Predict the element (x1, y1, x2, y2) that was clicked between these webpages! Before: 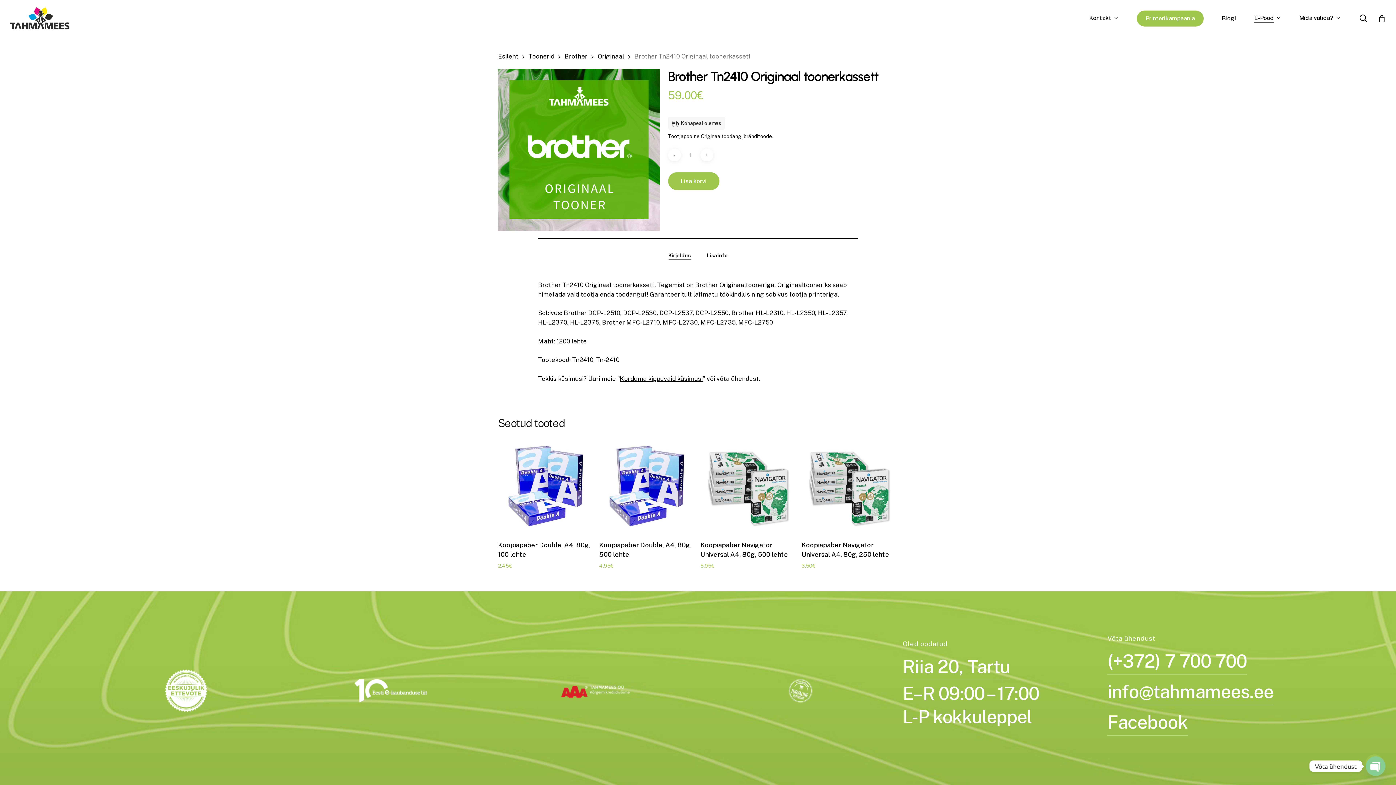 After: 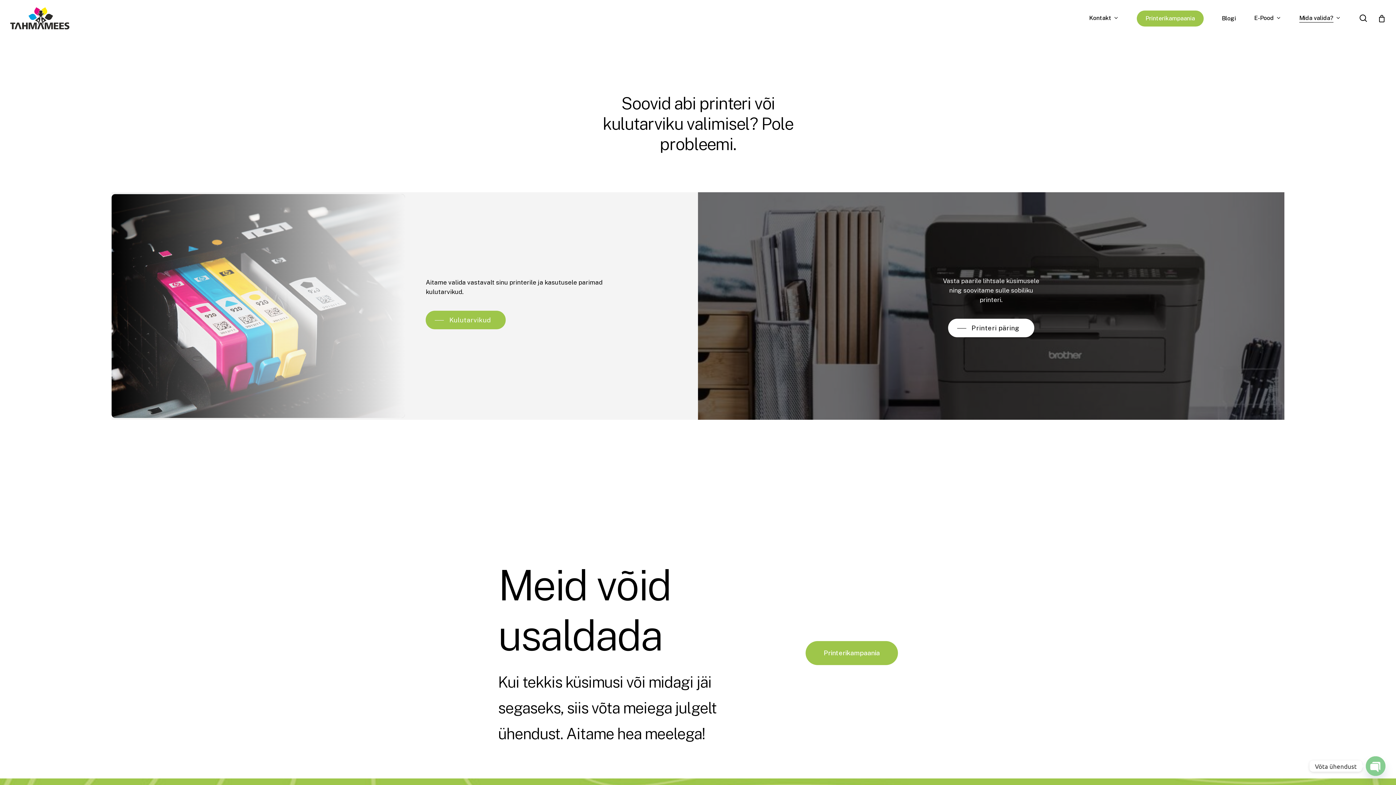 Action: bbox: (1299, 15, 1341, 21) label: Mida valida?